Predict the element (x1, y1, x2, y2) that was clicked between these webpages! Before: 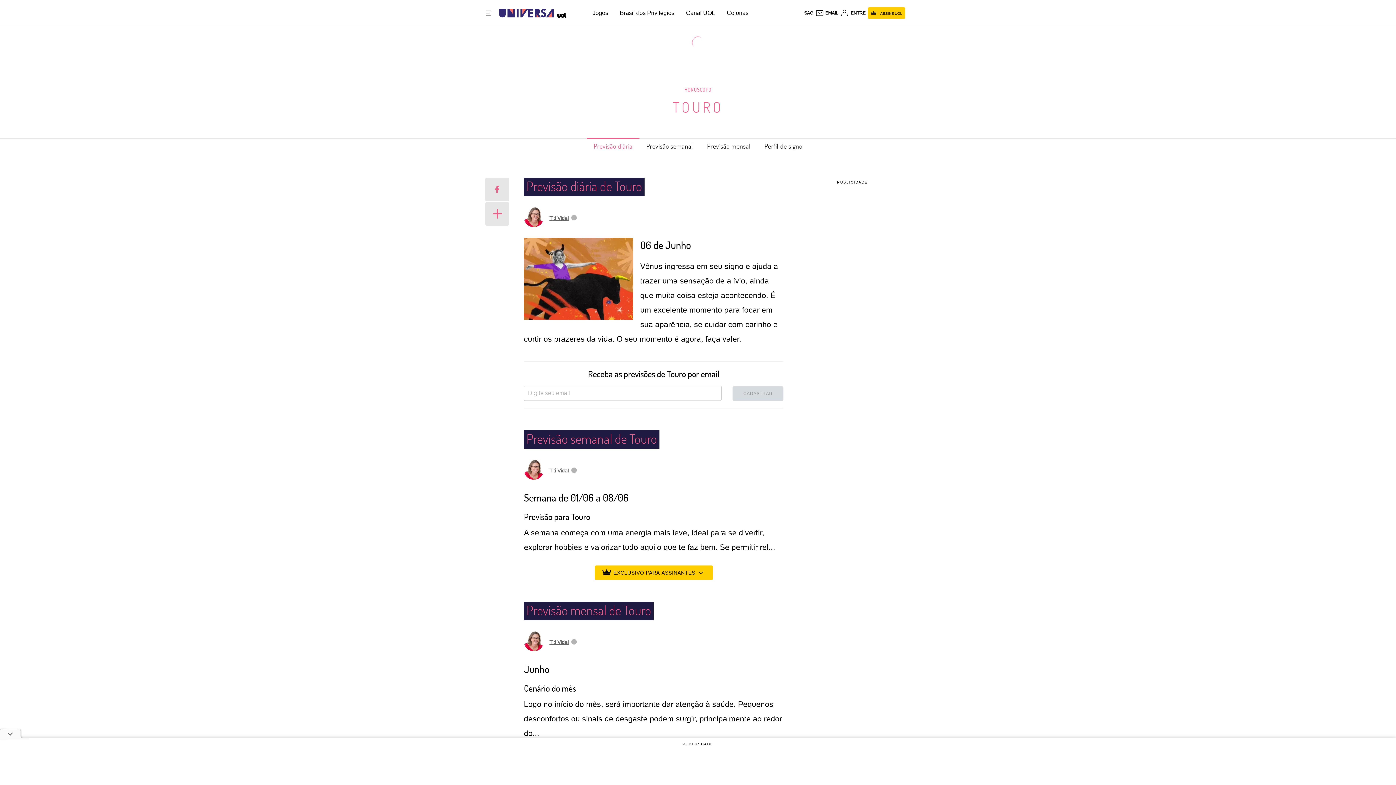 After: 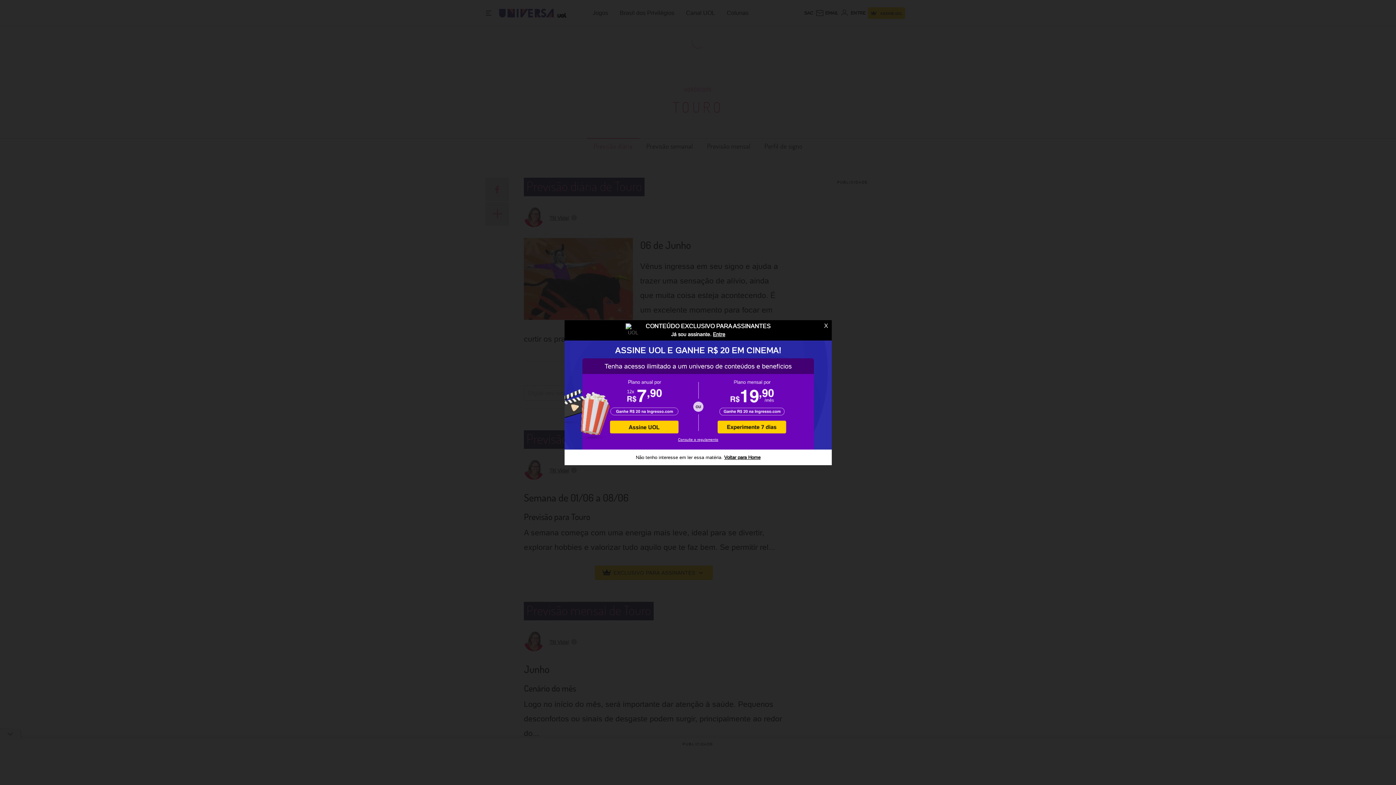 Action: label: EXCLUSIVO PARA ASSINANTES bbox: (594, 565, 712, 580)